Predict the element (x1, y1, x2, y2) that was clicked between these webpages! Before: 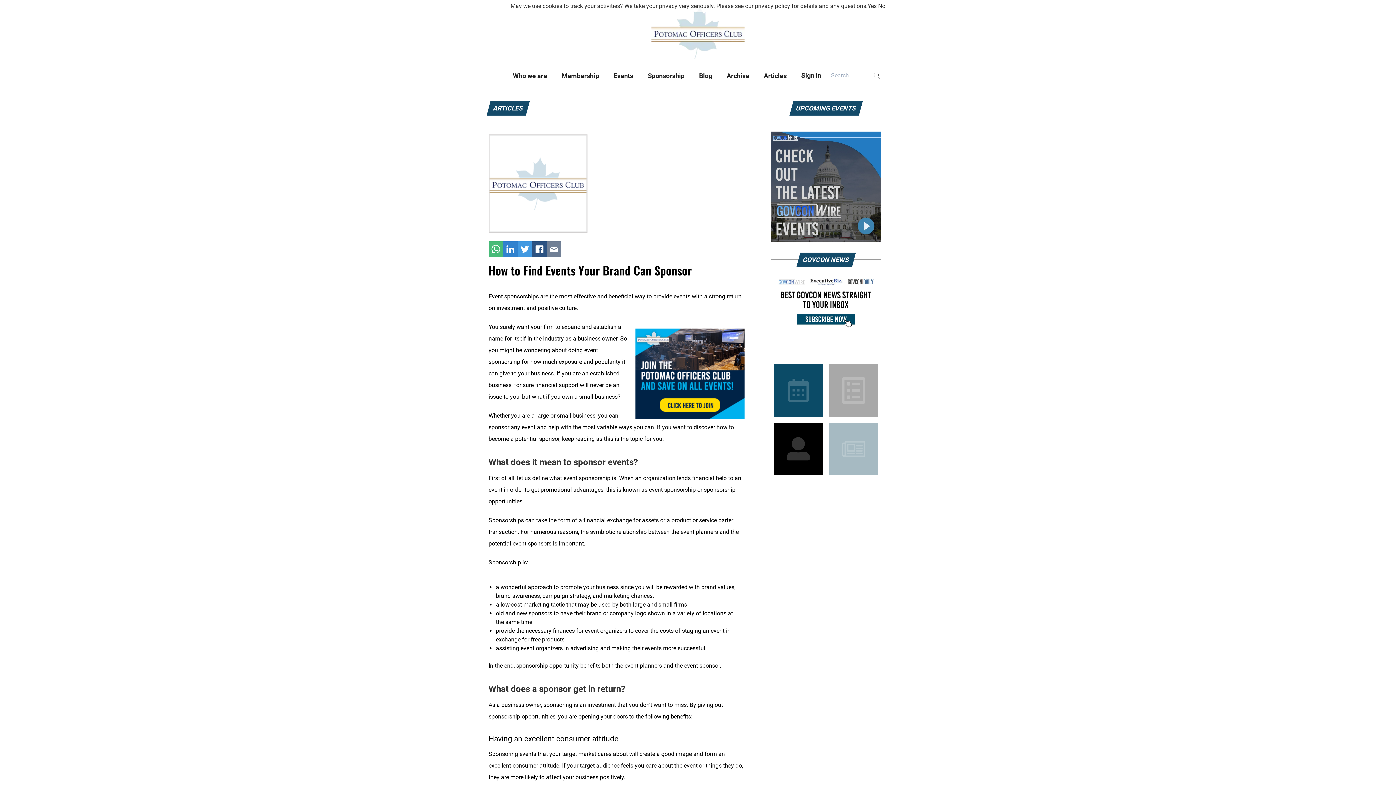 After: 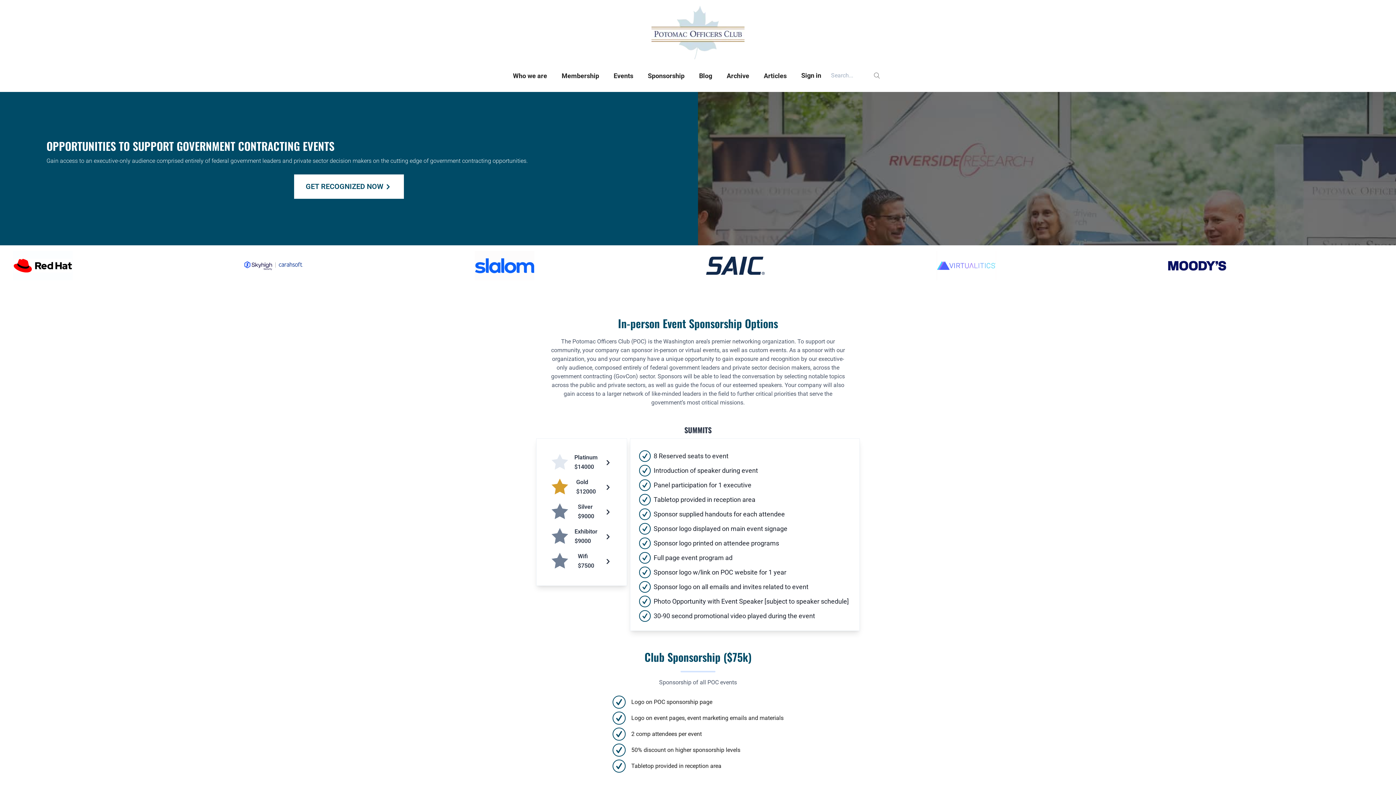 Action: bbox: (829, 364, 878, 416)